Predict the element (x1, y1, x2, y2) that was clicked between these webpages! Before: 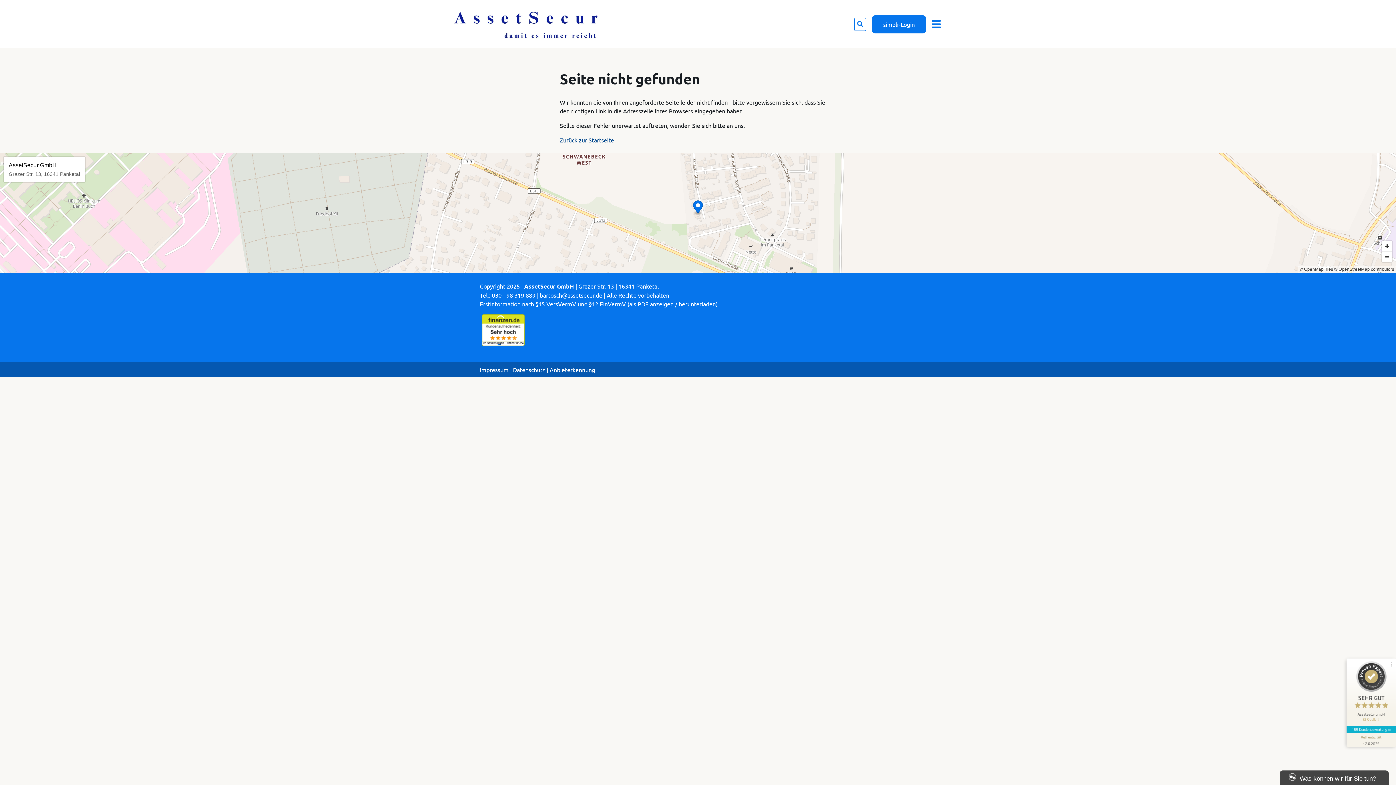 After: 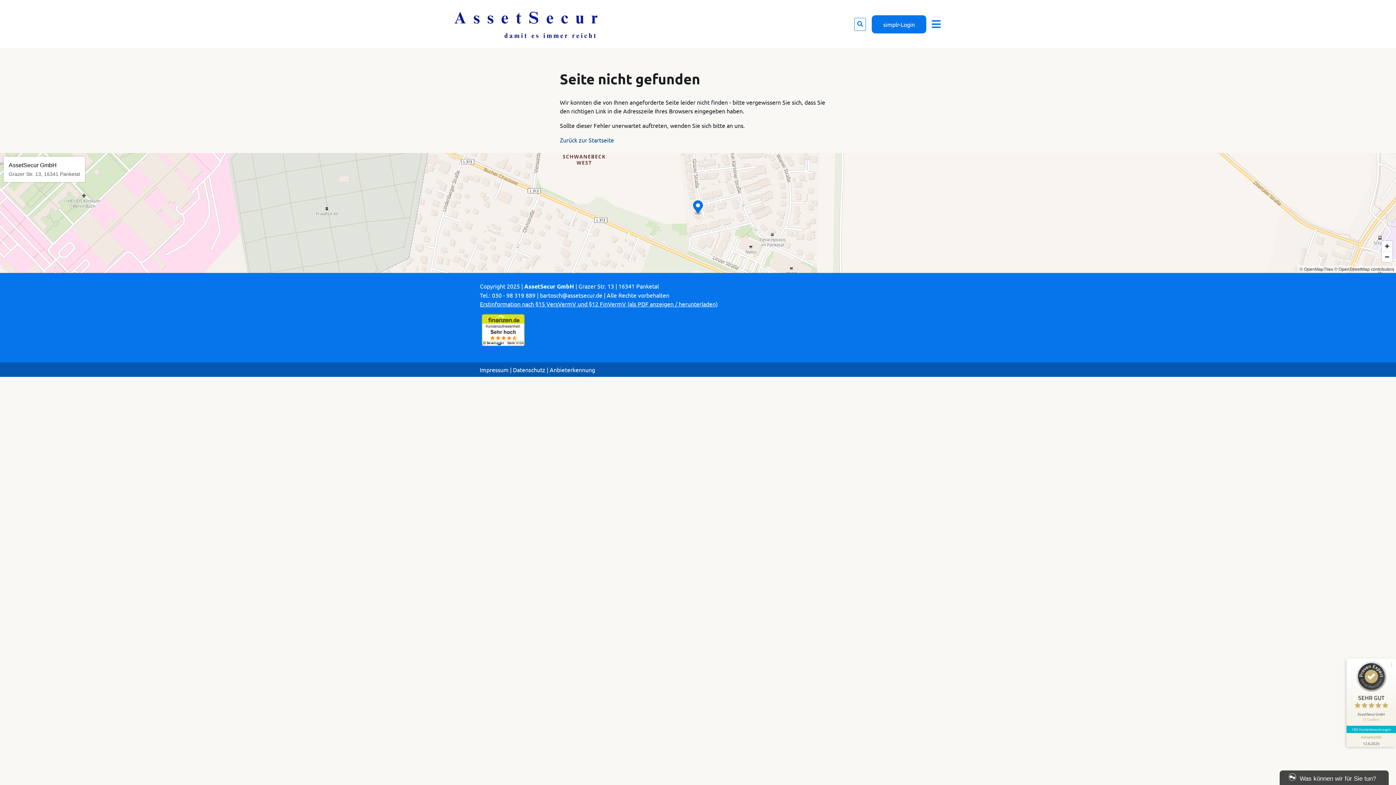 Action: bbox: (480, 300, 717, 307) label: Erstinformation nach §15 VersVermV und §12 FinVermV (als PDF anzeigen / herunterladen)